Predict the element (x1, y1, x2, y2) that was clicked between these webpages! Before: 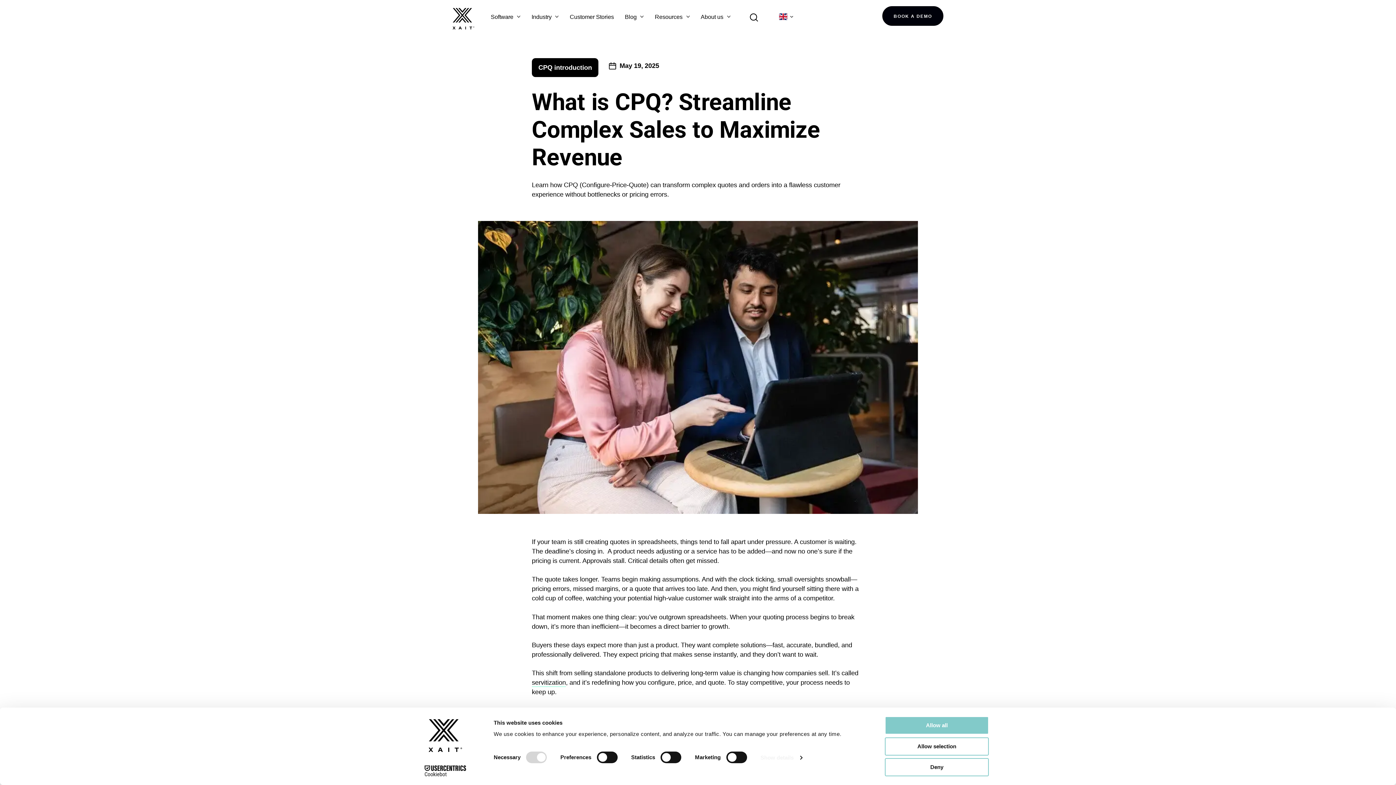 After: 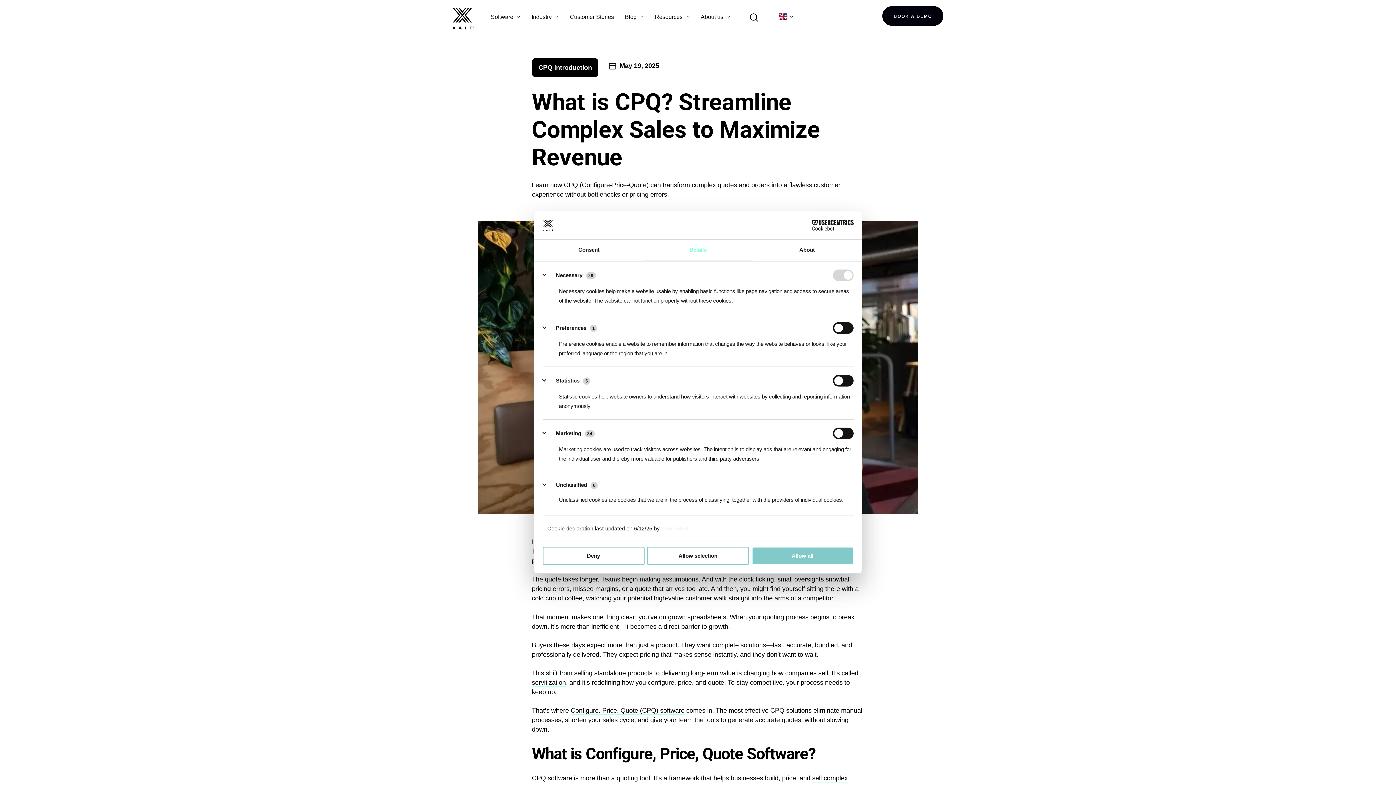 Action: label: Show details bbox: (760, 752, 802, 763)